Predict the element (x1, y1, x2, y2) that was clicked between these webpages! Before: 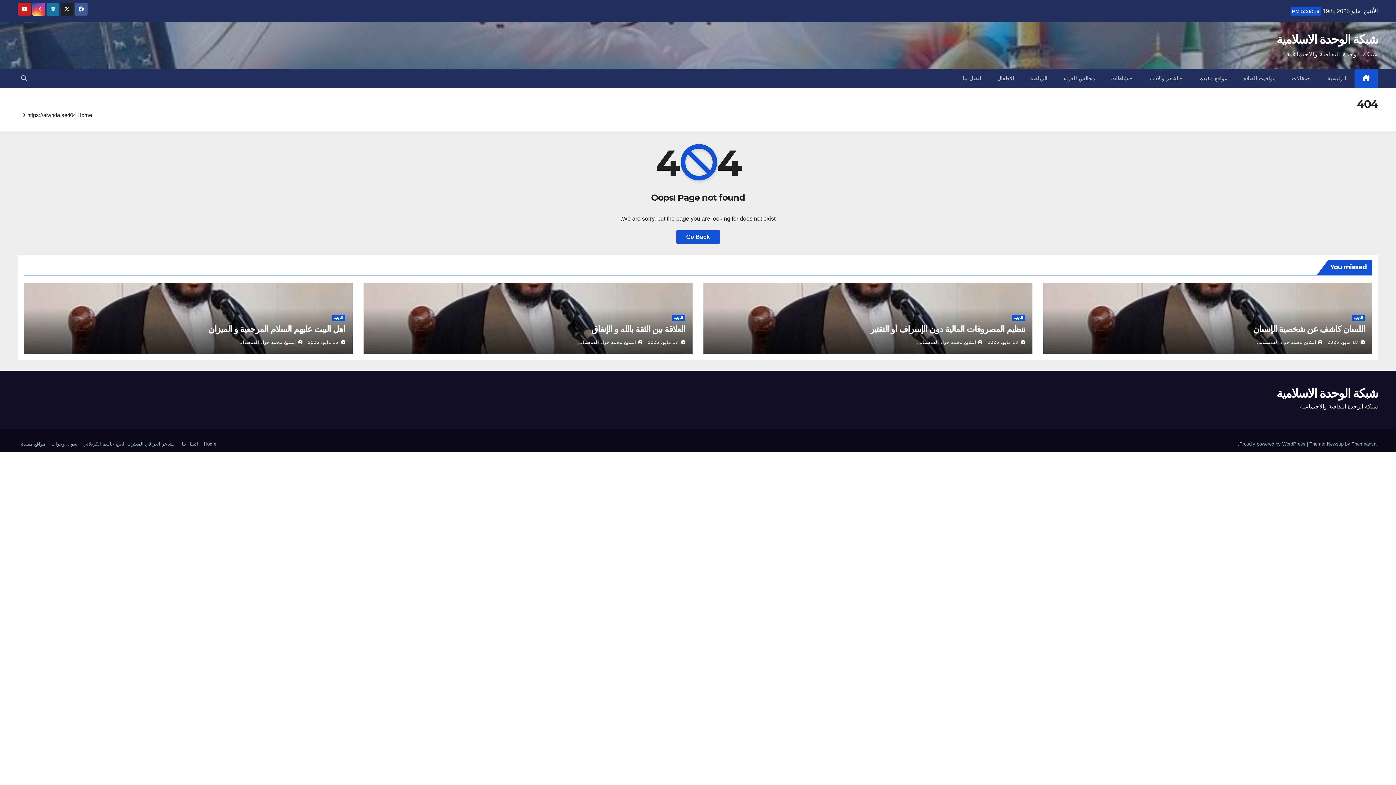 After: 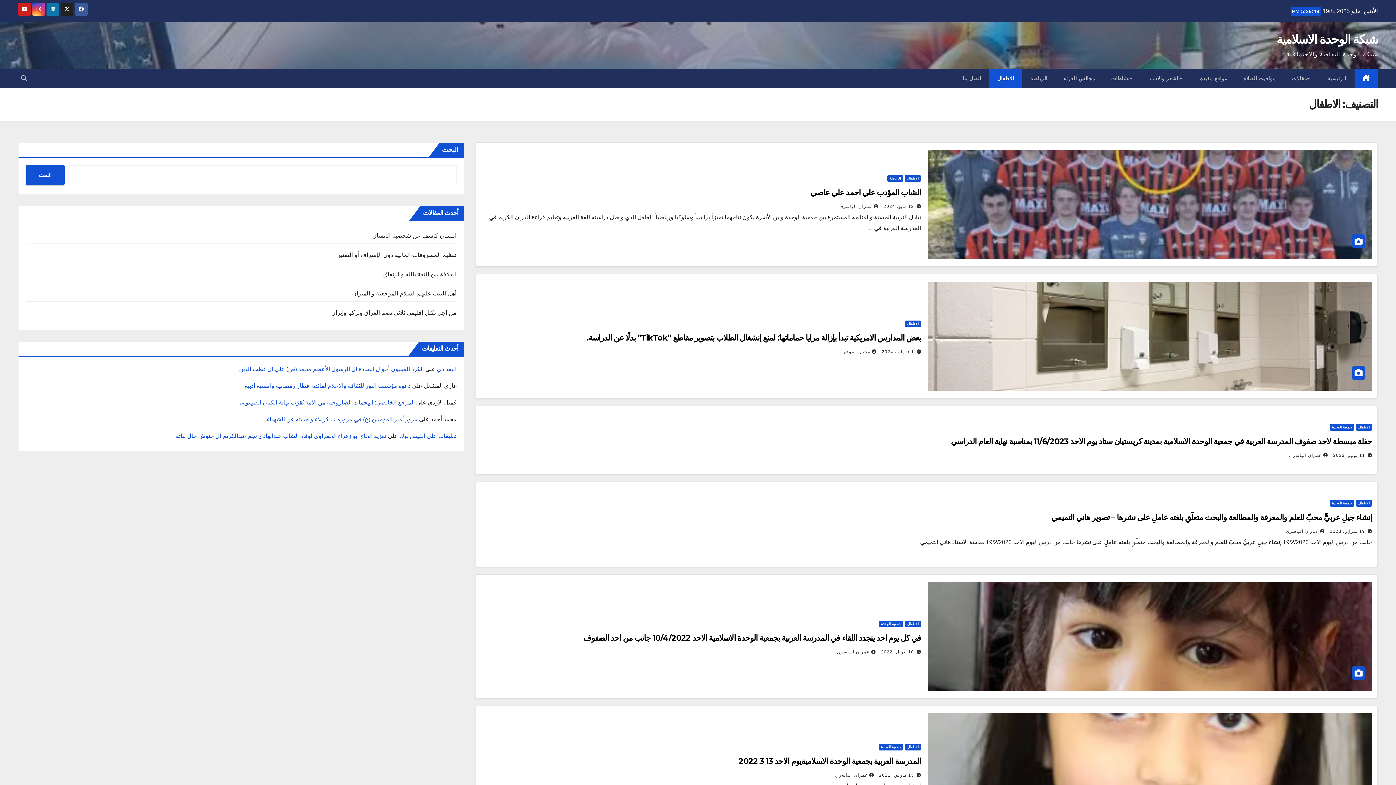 Action: bbox: (989, 69, 1022, 88) label: الاطفال